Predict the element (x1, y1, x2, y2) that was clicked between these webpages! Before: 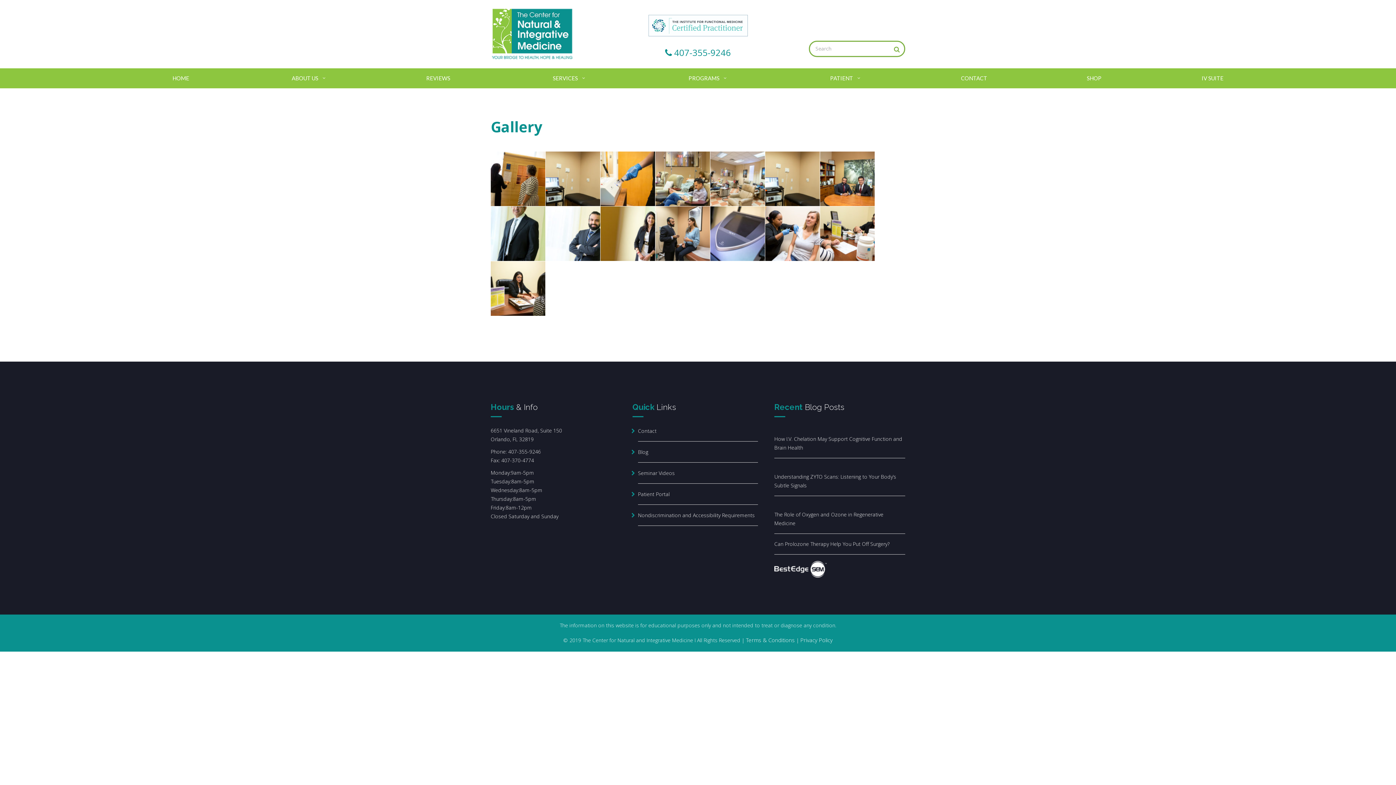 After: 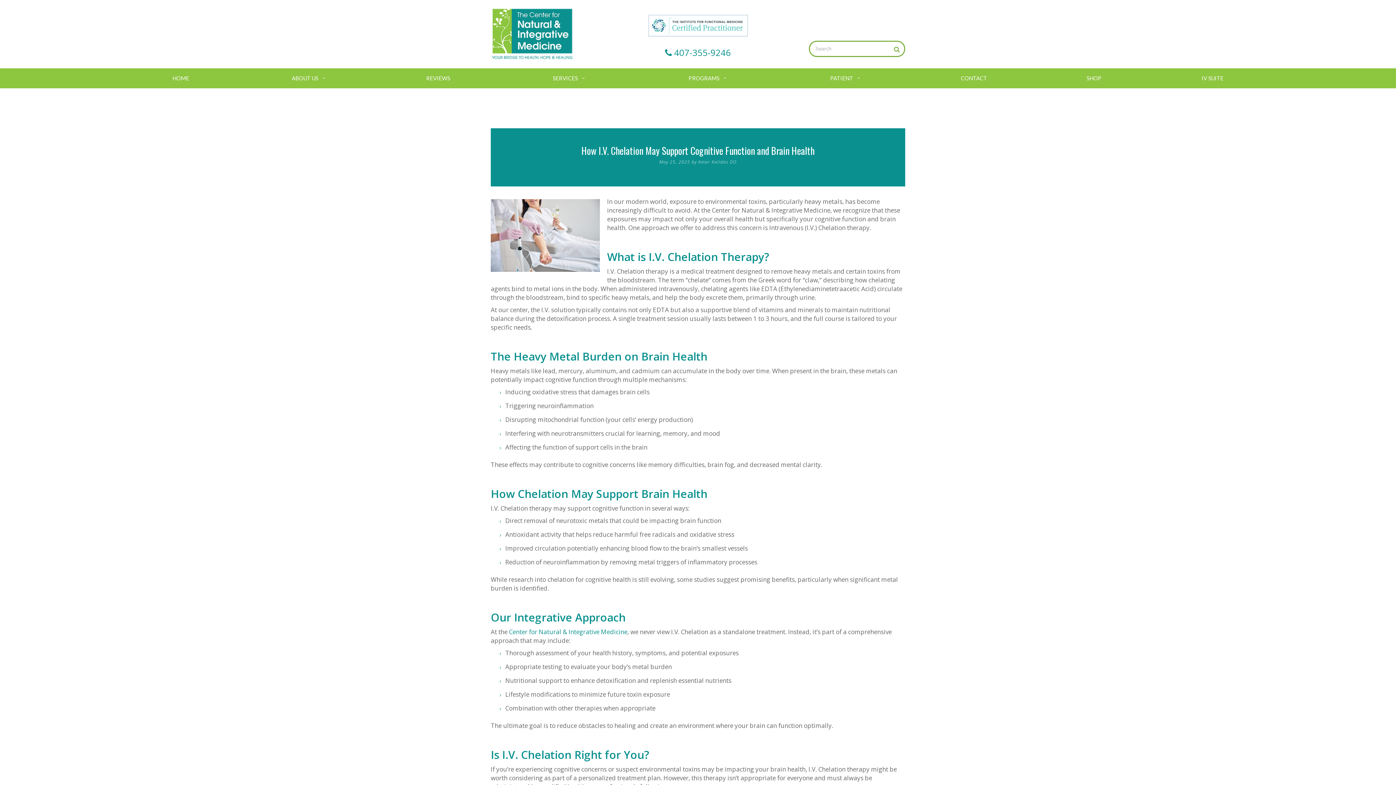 Action: label: How I.V. Chelation May Support Cognitive Function and Brain Health bbox: (774, 434, 905, 452)